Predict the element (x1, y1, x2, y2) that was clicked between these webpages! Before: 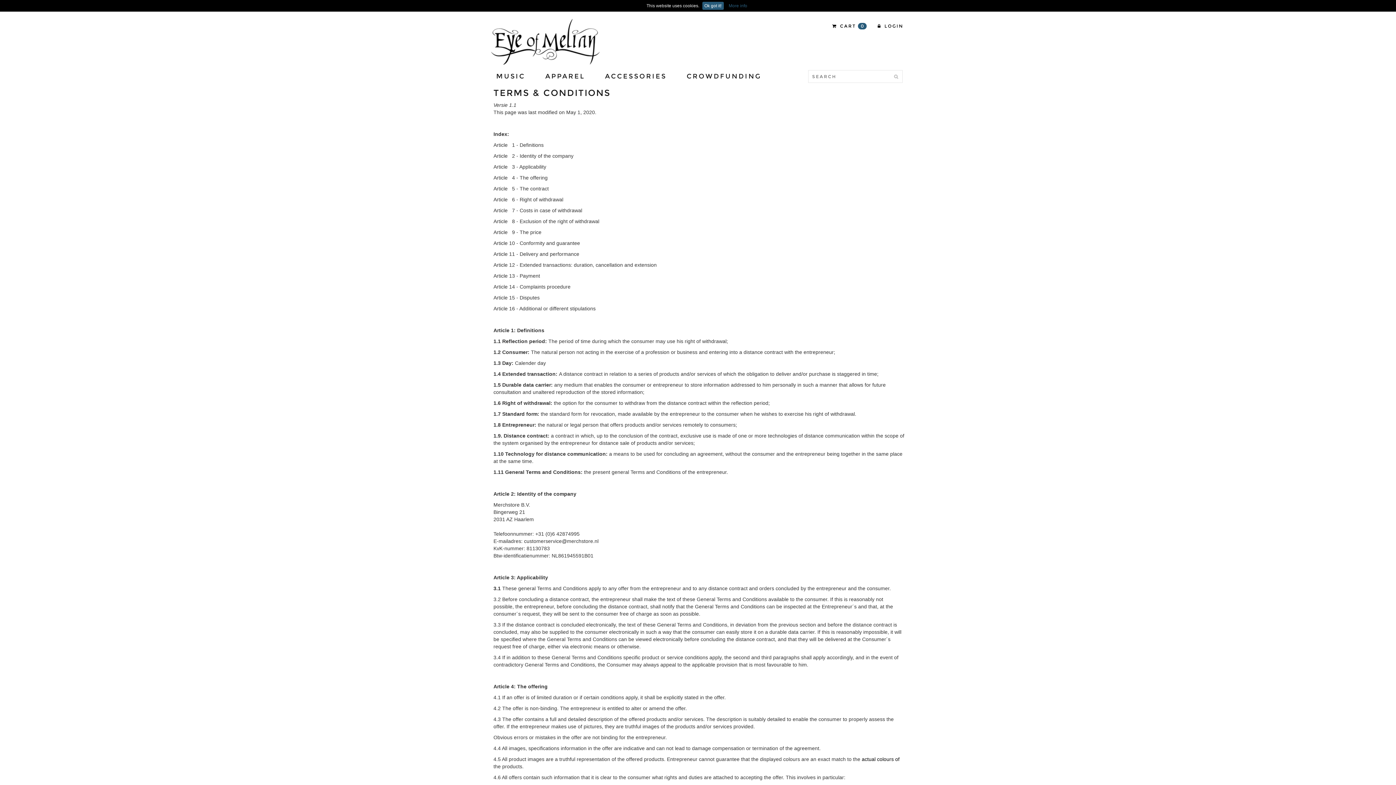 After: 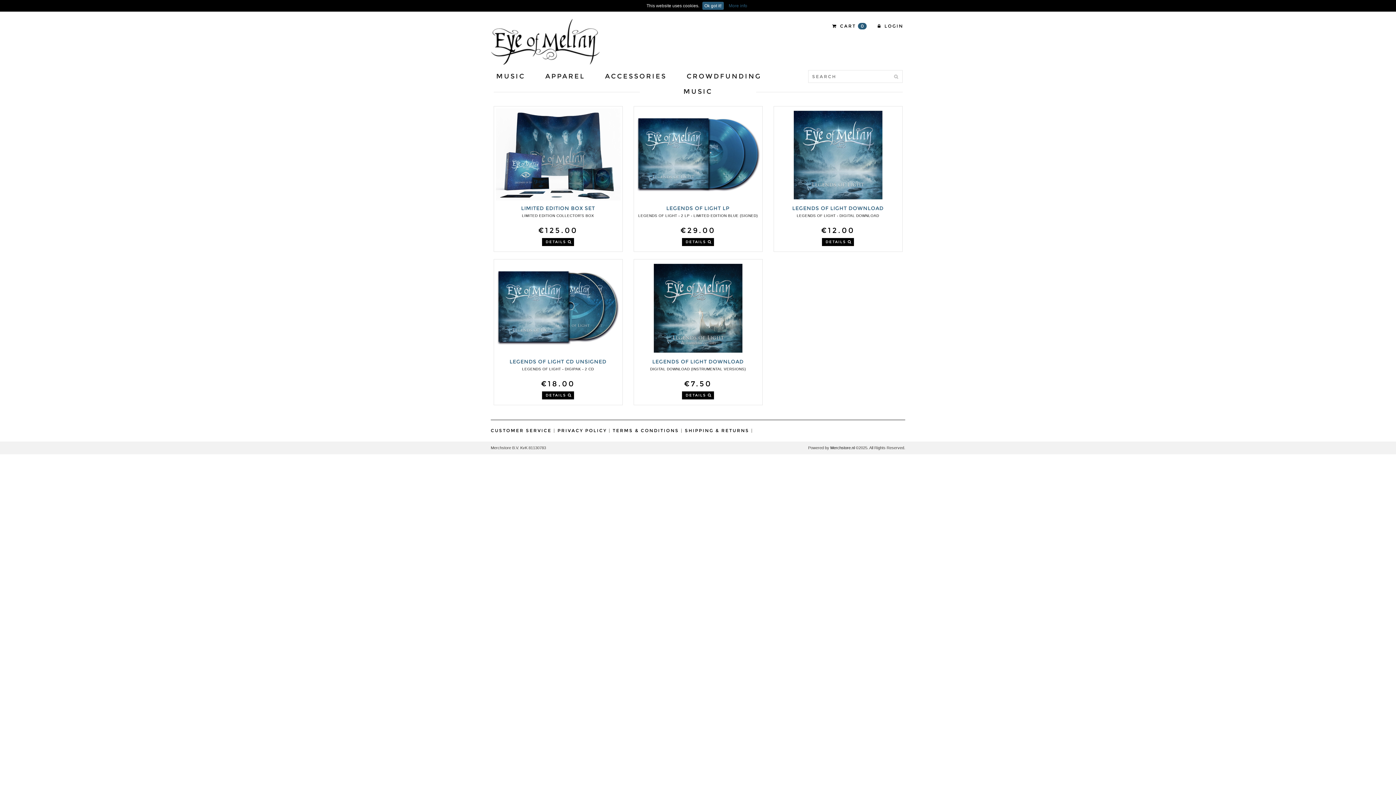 Action: label: MUSIC bbox: (490, 70, 530, 81)